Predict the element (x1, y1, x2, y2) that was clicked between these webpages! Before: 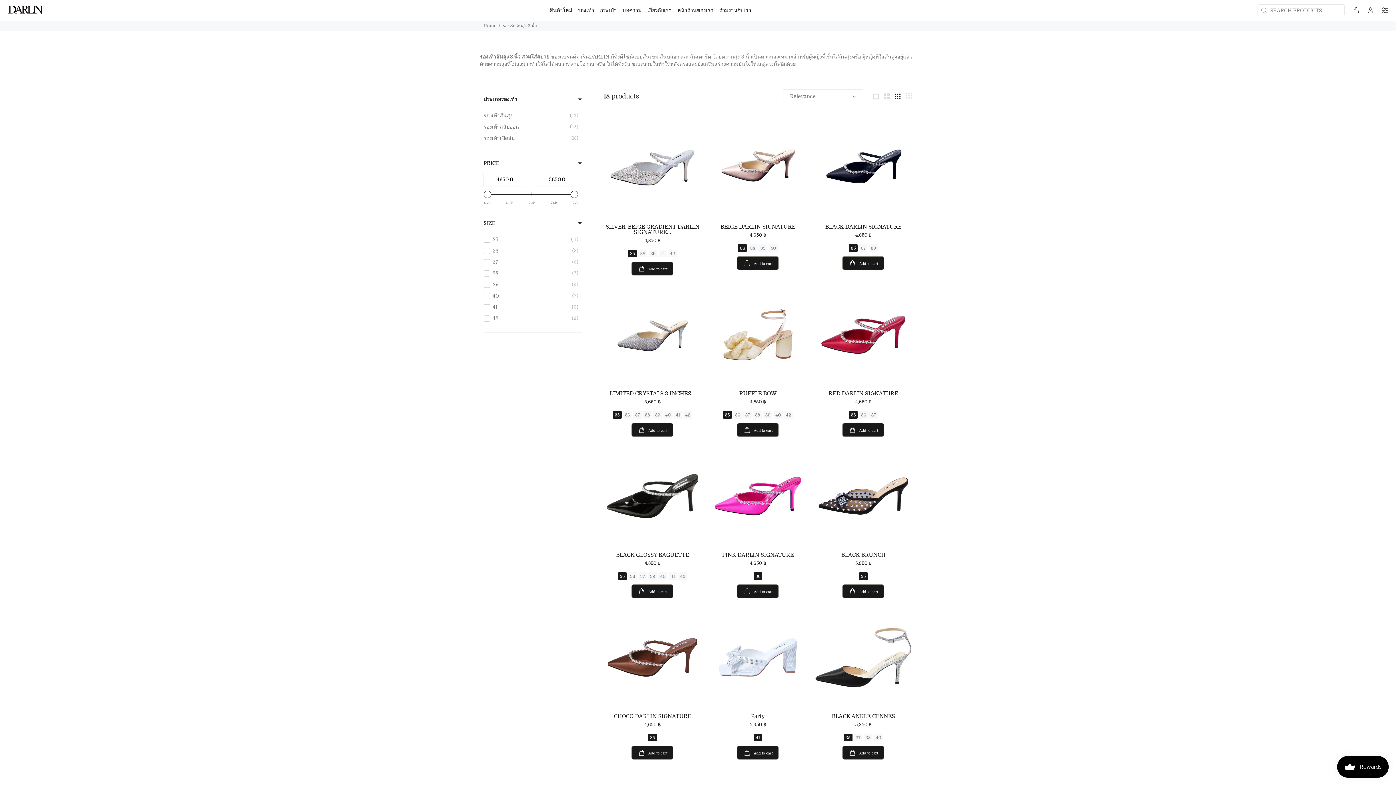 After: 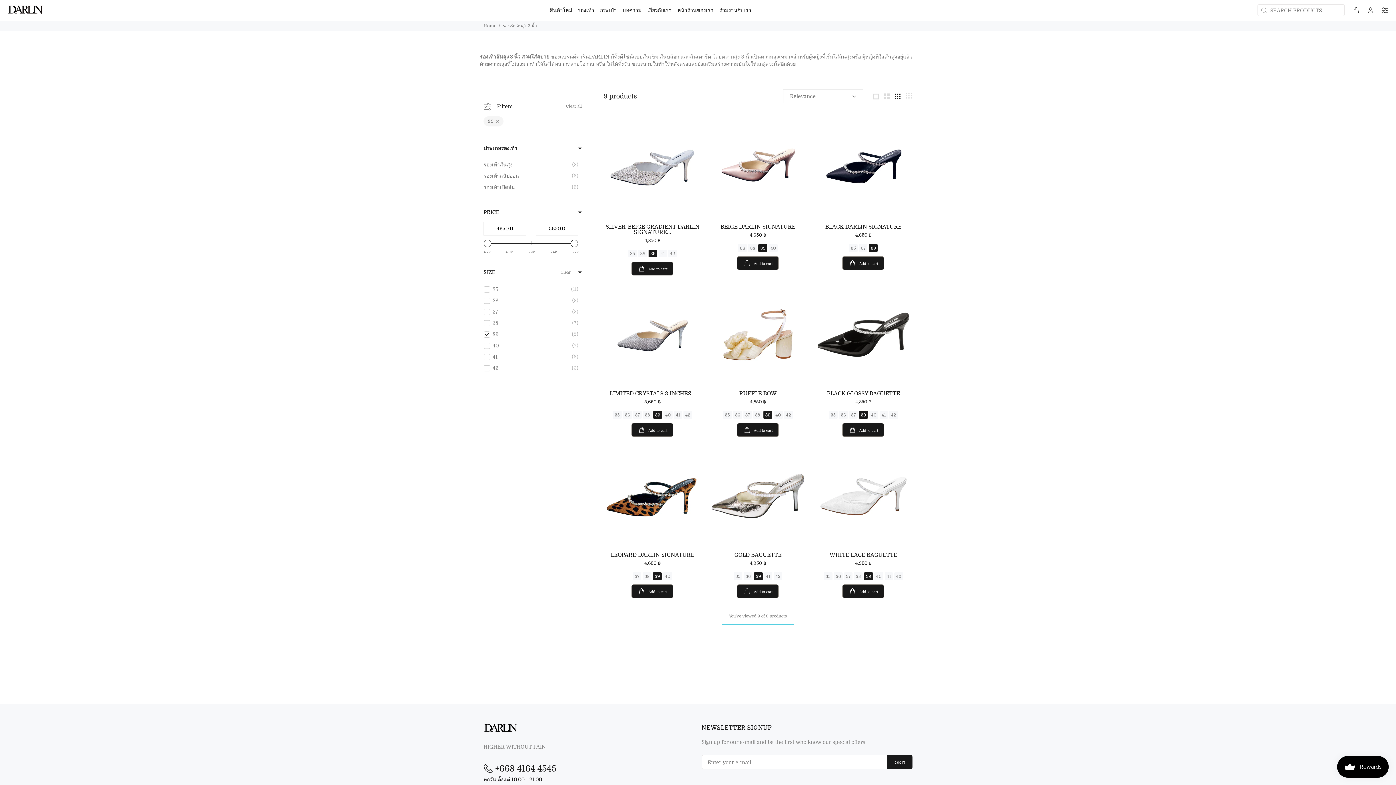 Action: bbox: (483, 280, 578, 289) label: 39
9